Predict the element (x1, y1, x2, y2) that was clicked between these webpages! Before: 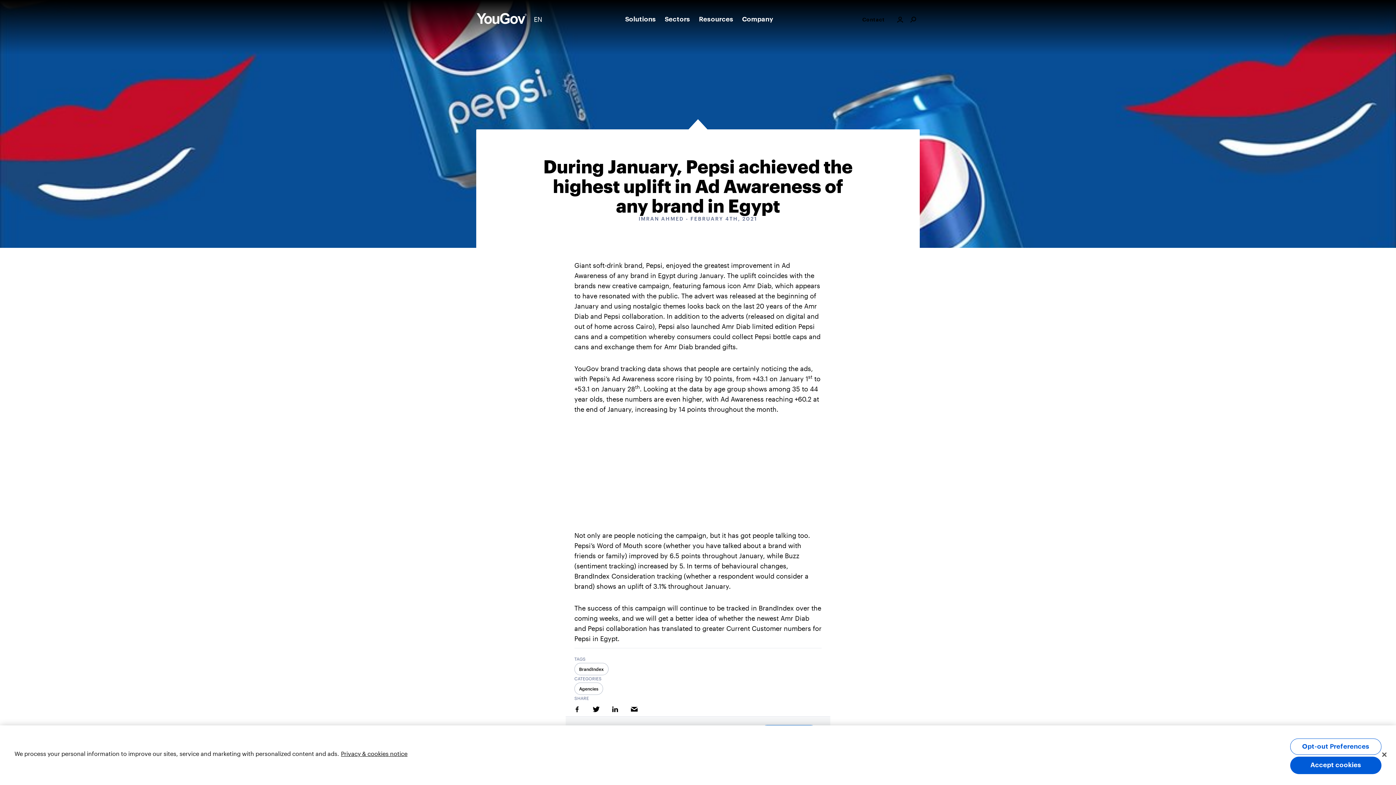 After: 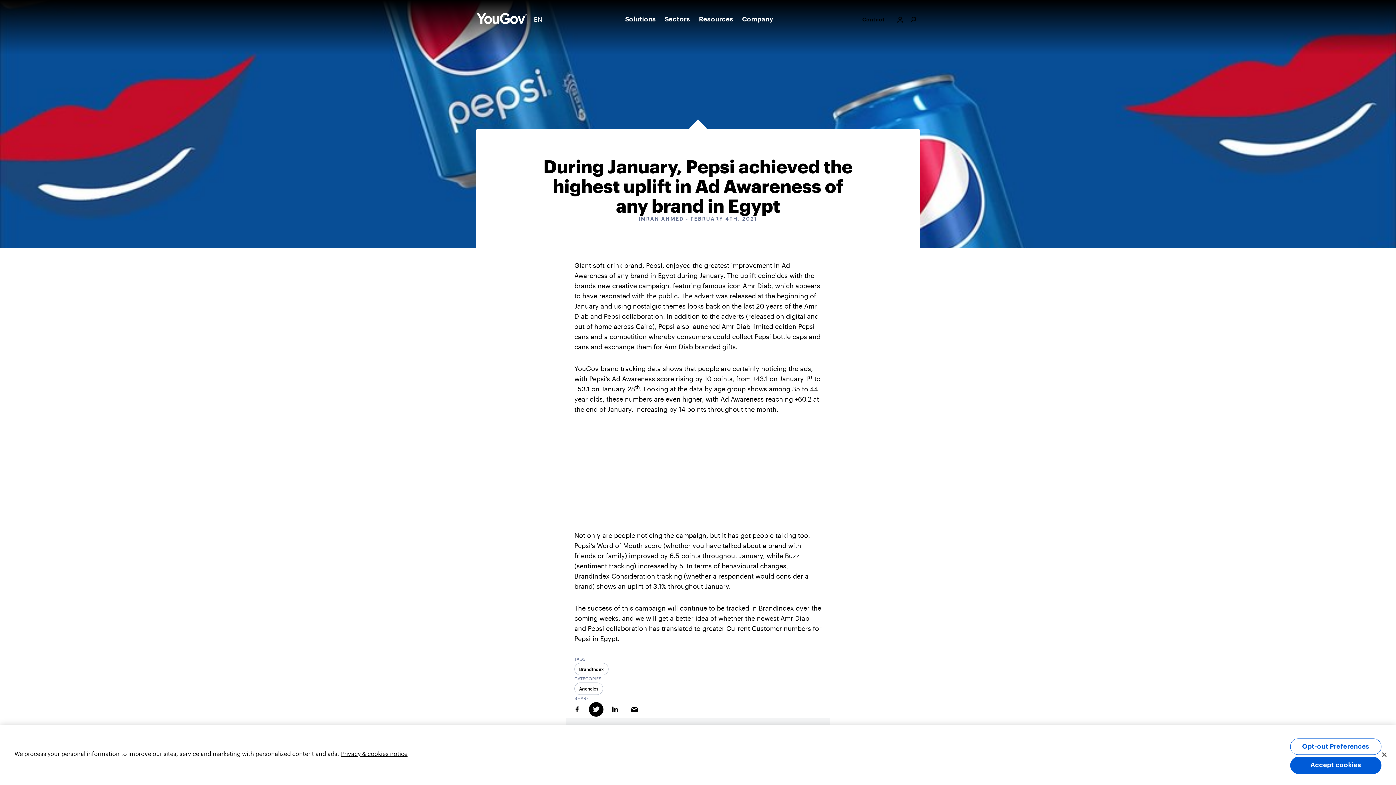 Action: label: twitter bbox: (589, 702, 603, 716)